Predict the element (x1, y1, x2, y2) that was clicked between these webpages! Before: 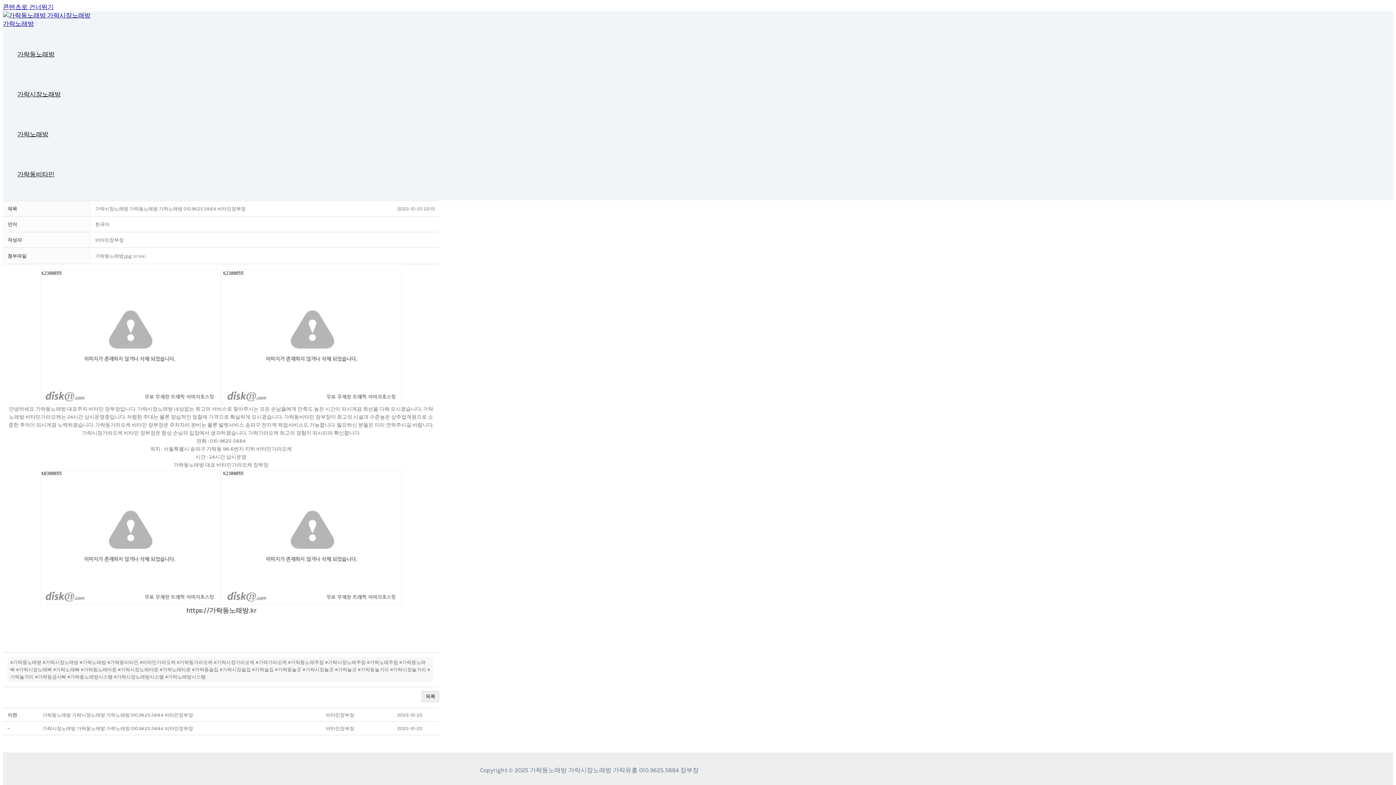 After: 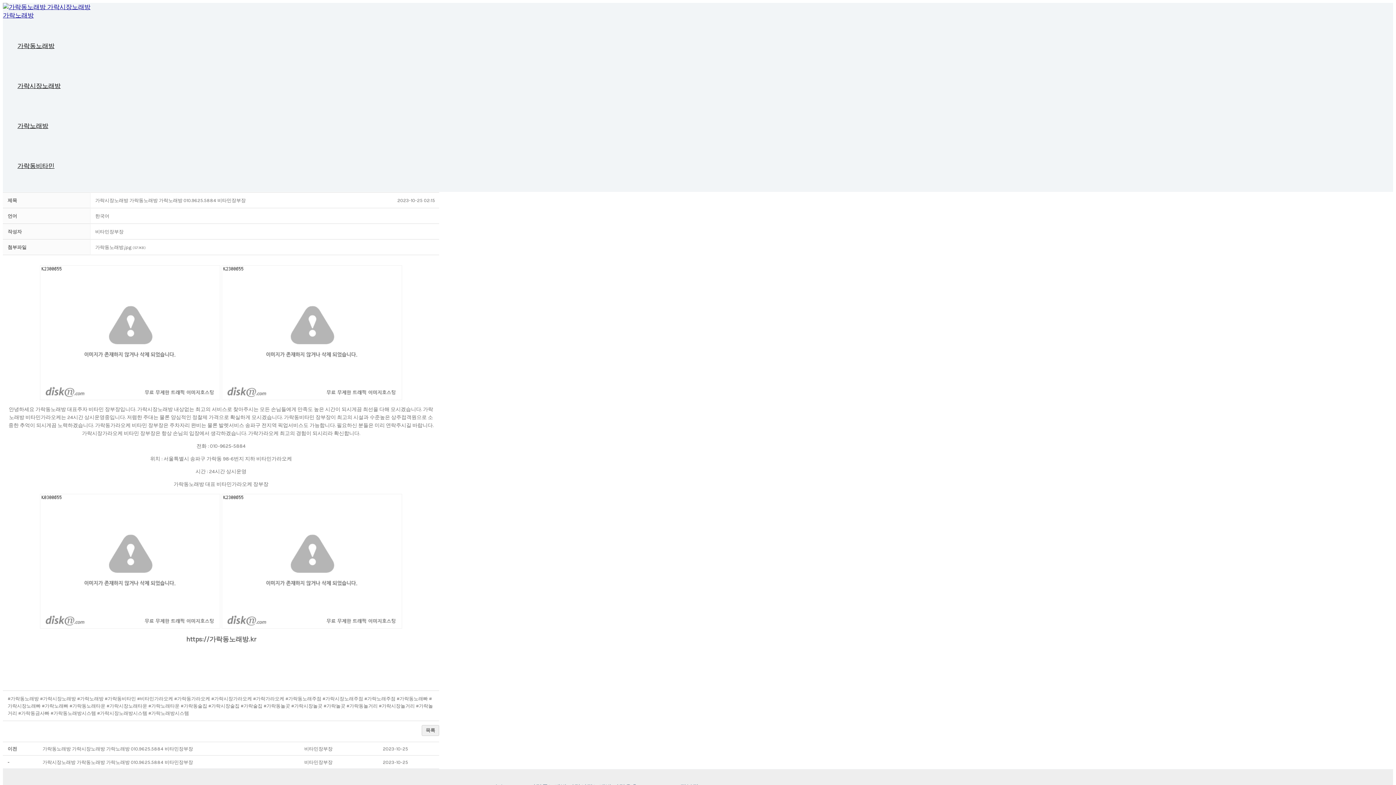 Action: bbox: (42, 726, 193, 731) label: 가락시장노래방 가락동노래방 가락노래방 010.9625.5884 비타민장부장